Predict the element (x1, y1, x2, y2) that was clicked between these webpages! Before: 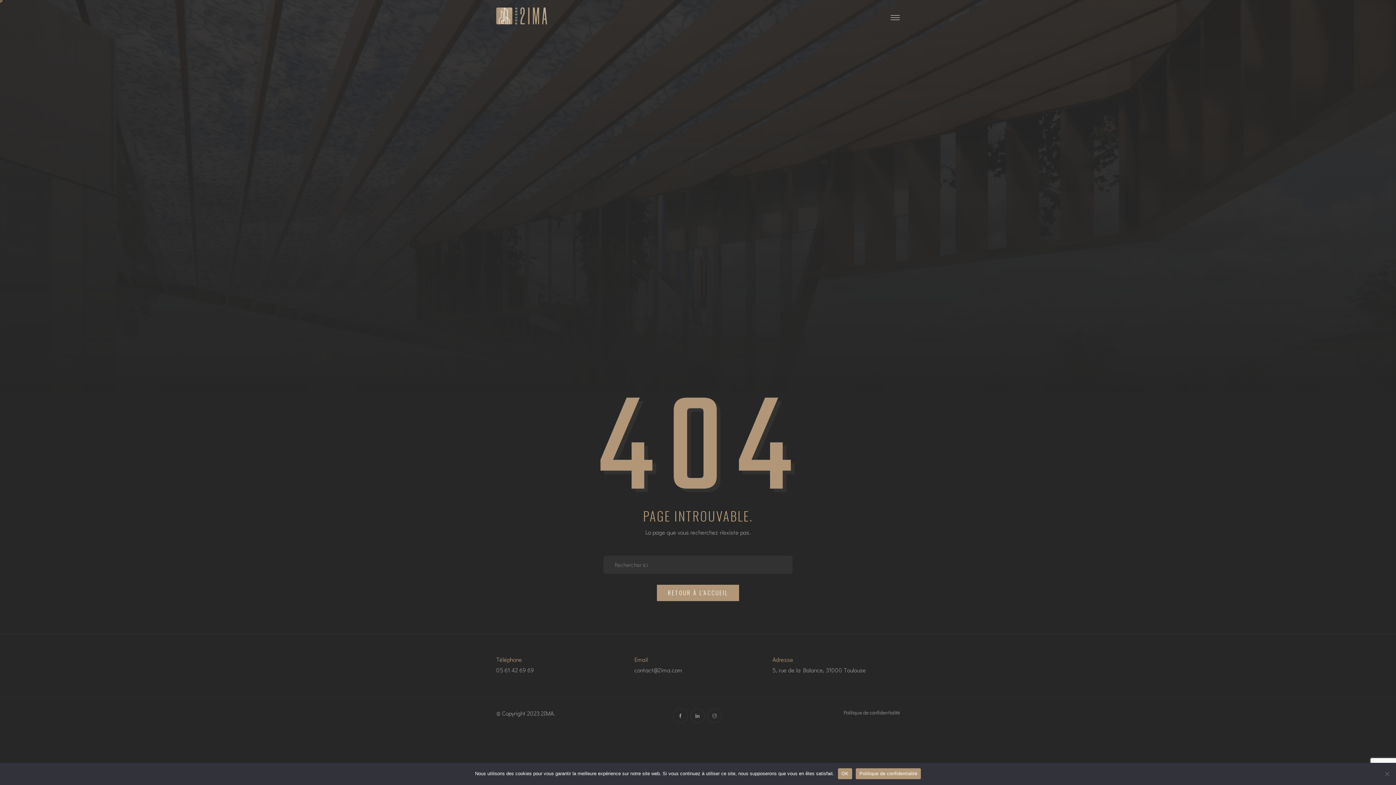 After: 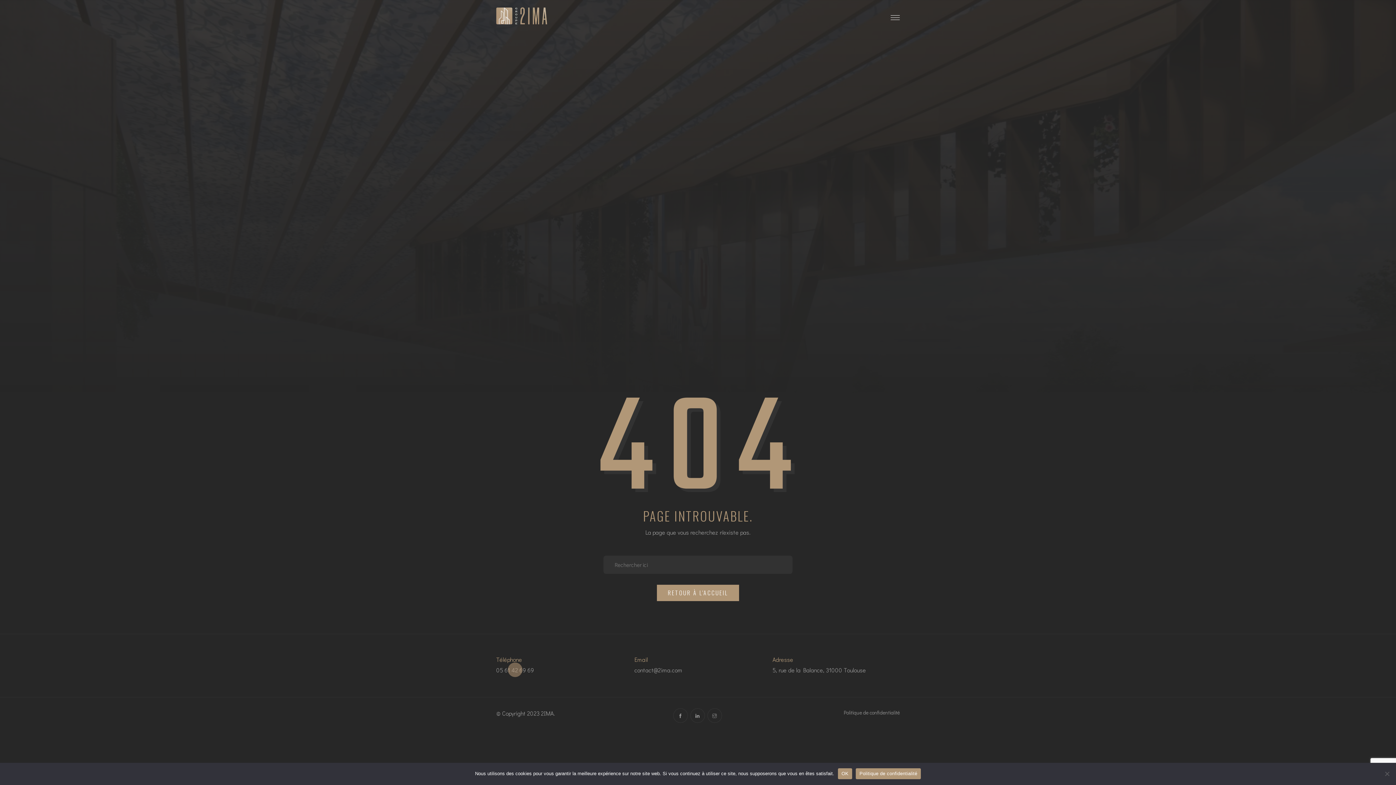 Action: bbox: (496, 665, 534, 675) label: 05 61 42 69 69